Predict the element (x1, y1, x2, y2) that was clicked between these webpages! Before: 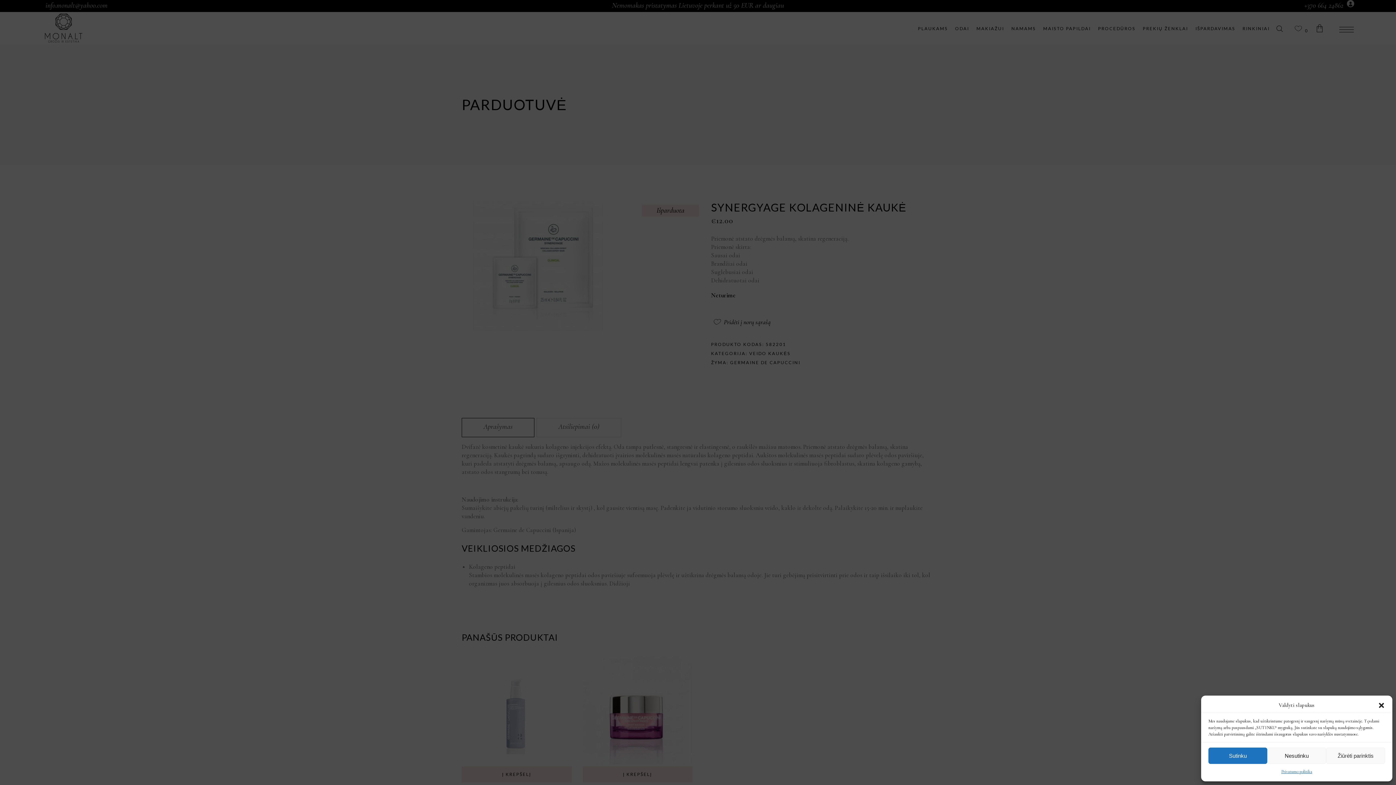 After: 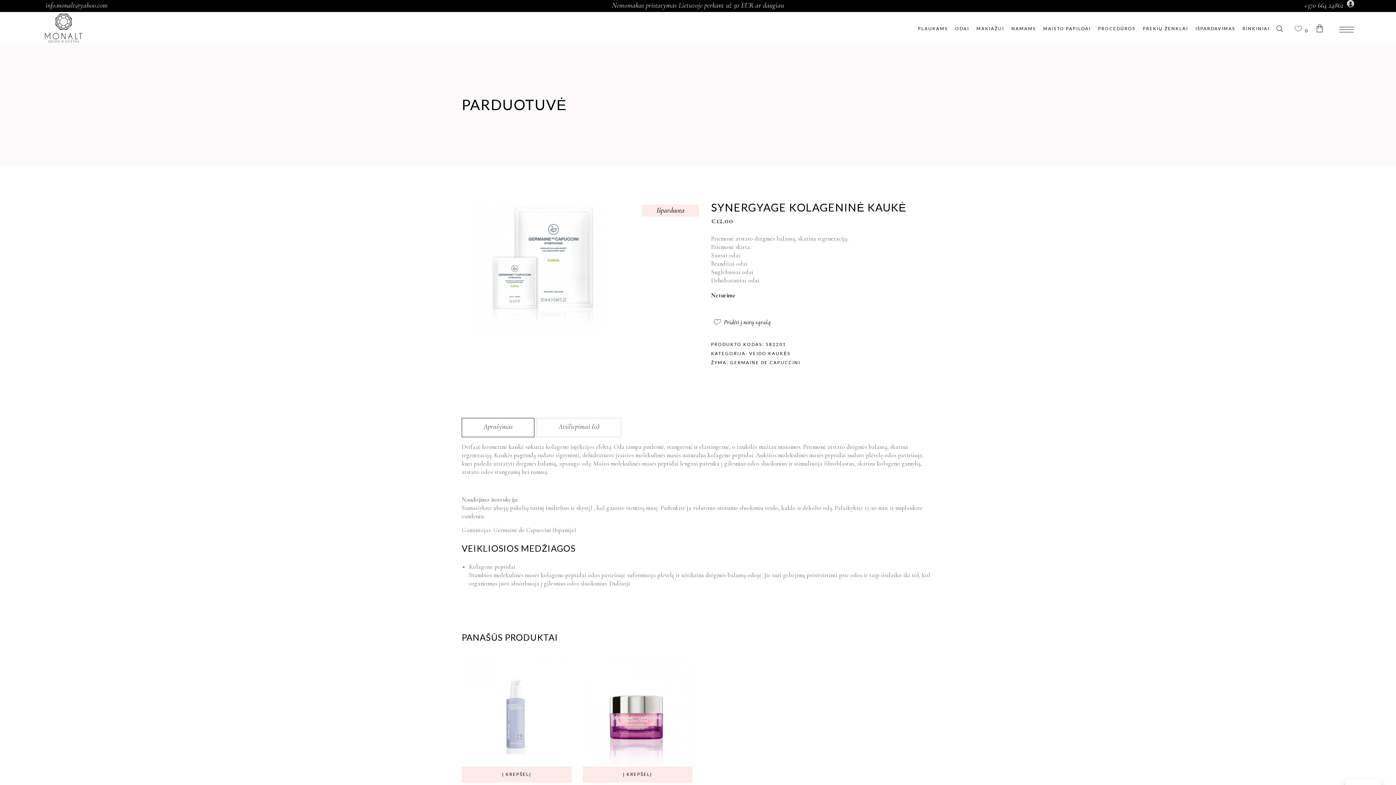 Action: label: Nesutinku bbox: (1267, 748, 1326, 764)